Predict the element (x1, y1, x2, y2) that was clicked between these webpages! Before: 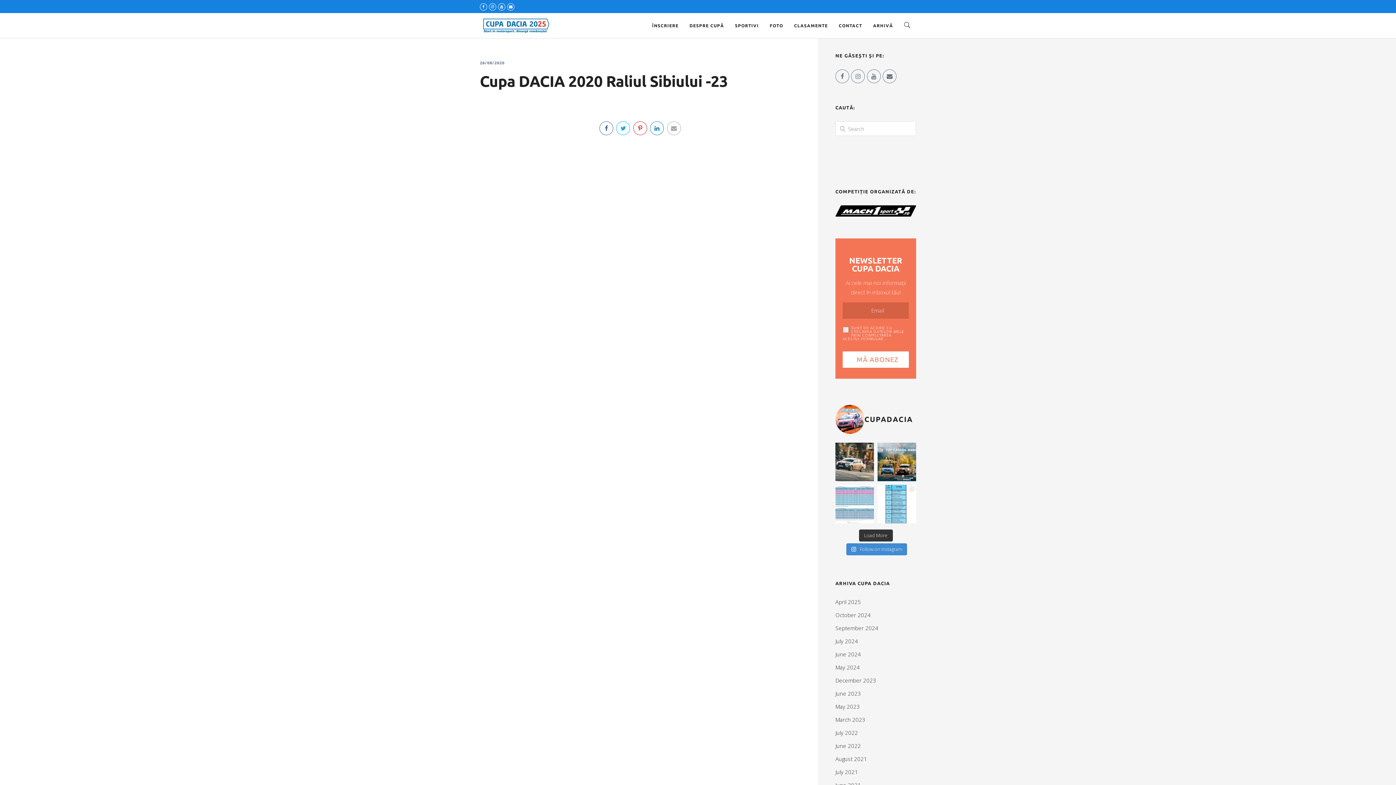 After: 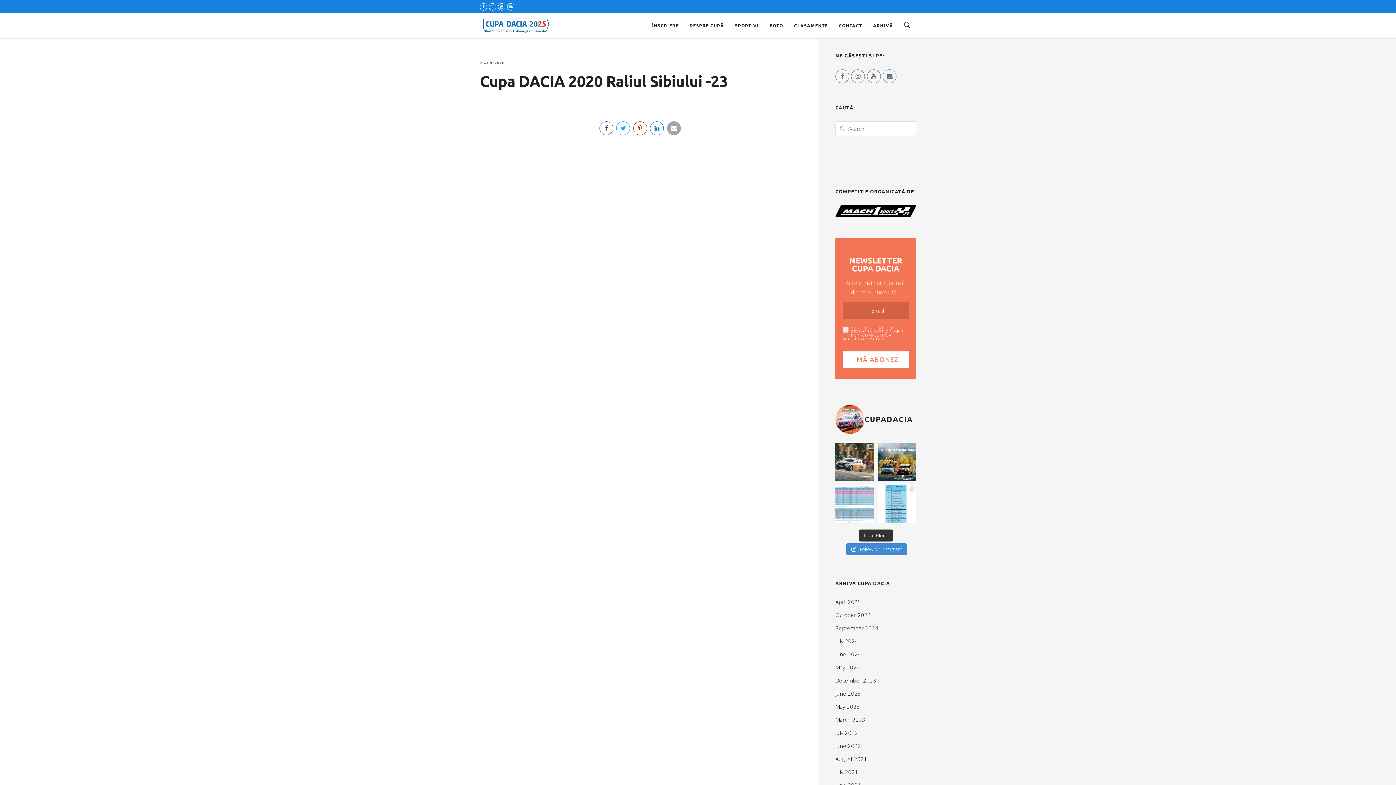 Action: bbox: (664, 121, 681, 135)